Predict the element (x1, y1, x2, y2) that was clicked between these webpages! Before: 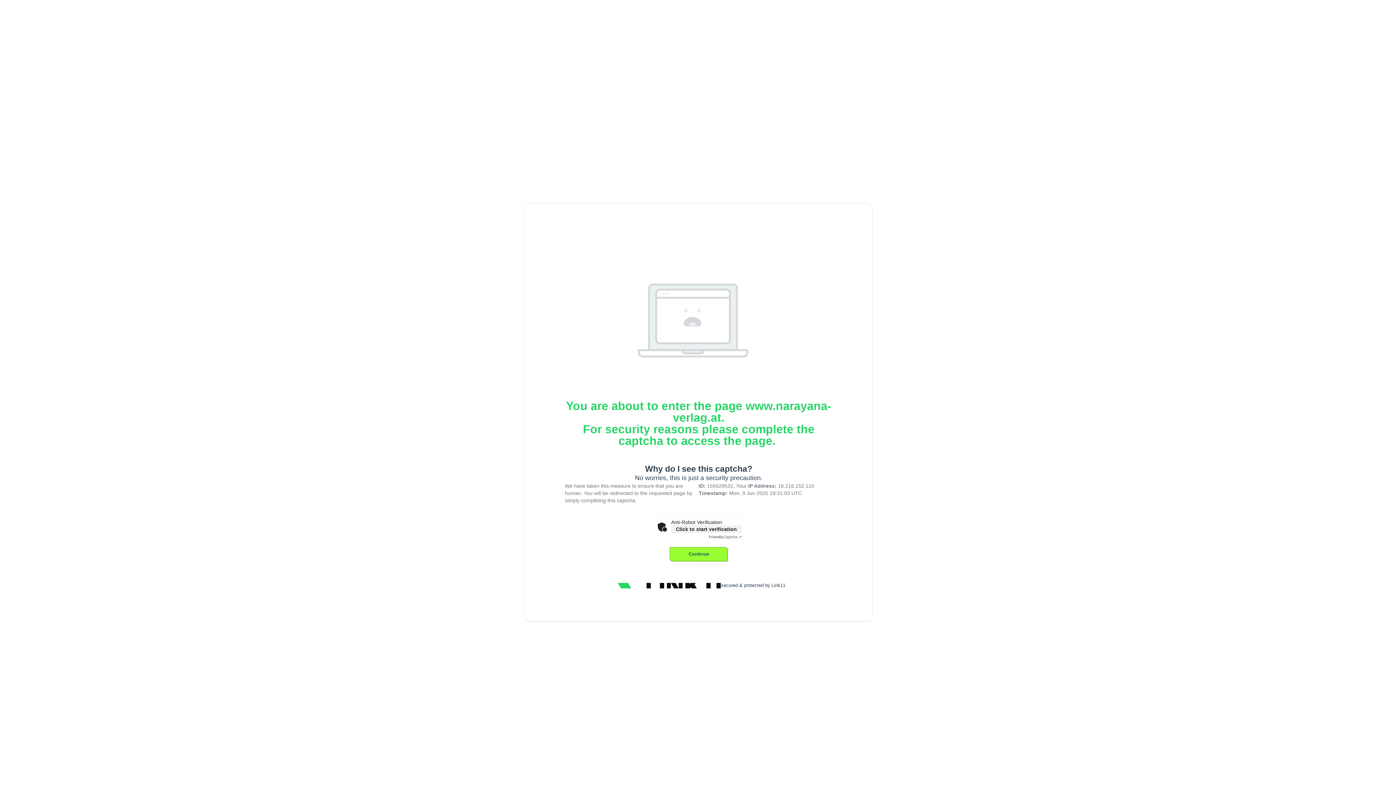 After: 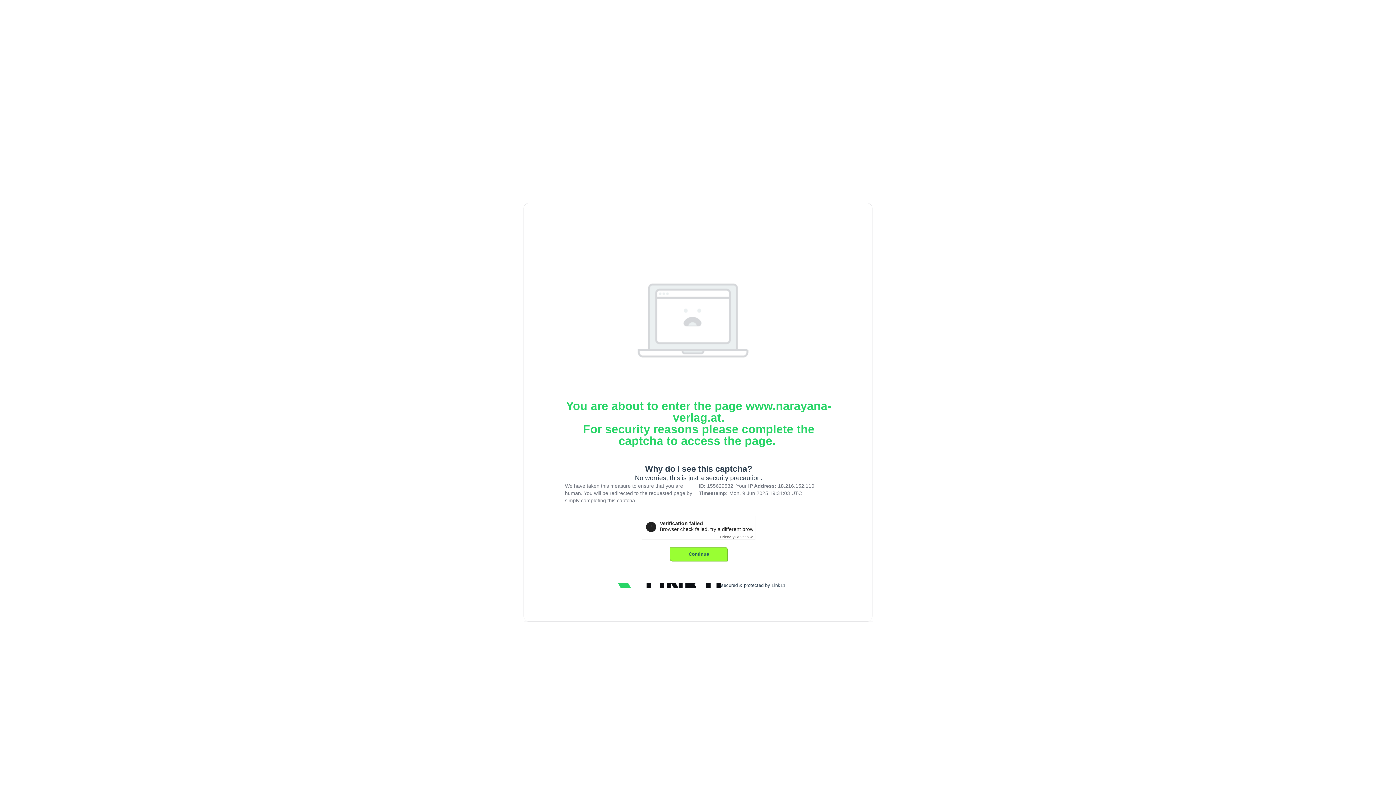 Action: label: FriendlyCaptcha ⇗ bbox: (709, 535, 741, 539)